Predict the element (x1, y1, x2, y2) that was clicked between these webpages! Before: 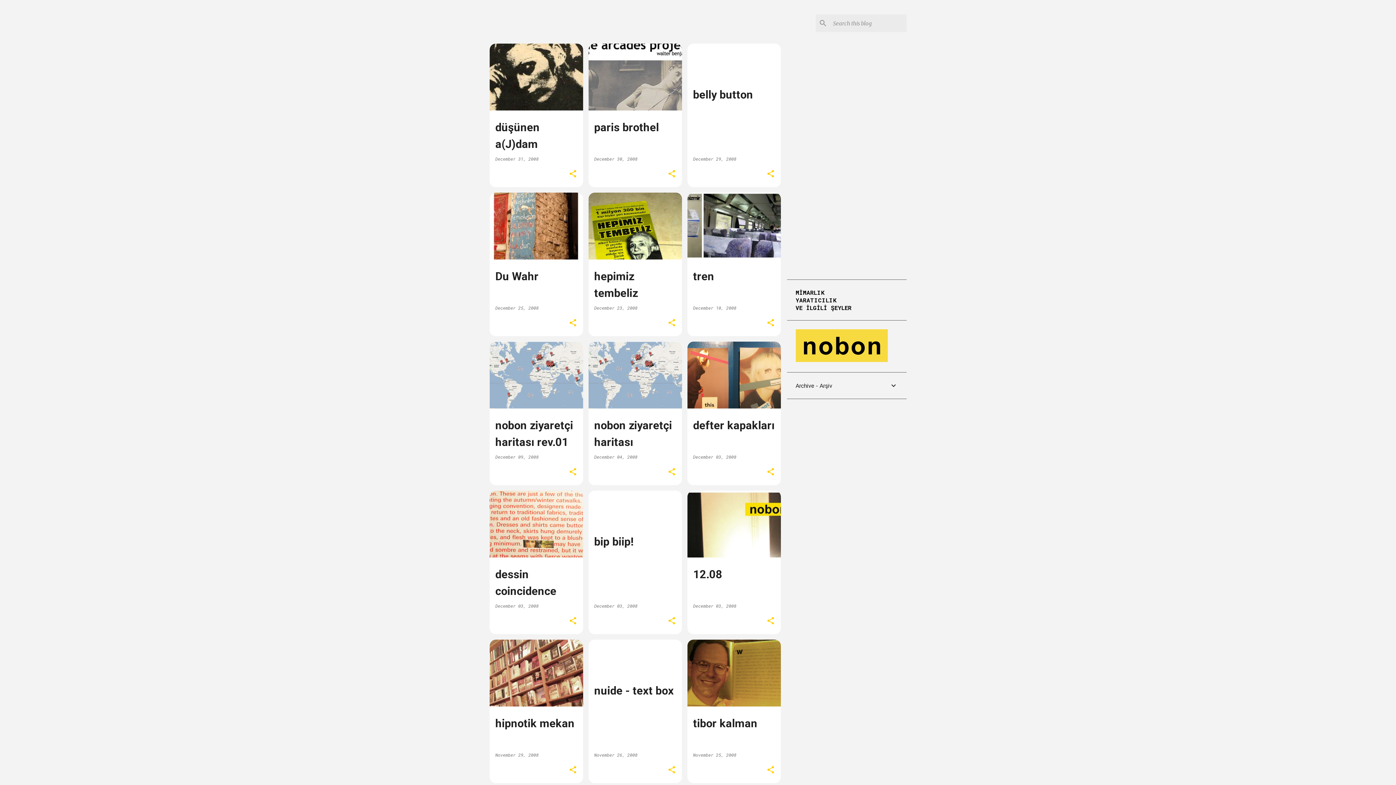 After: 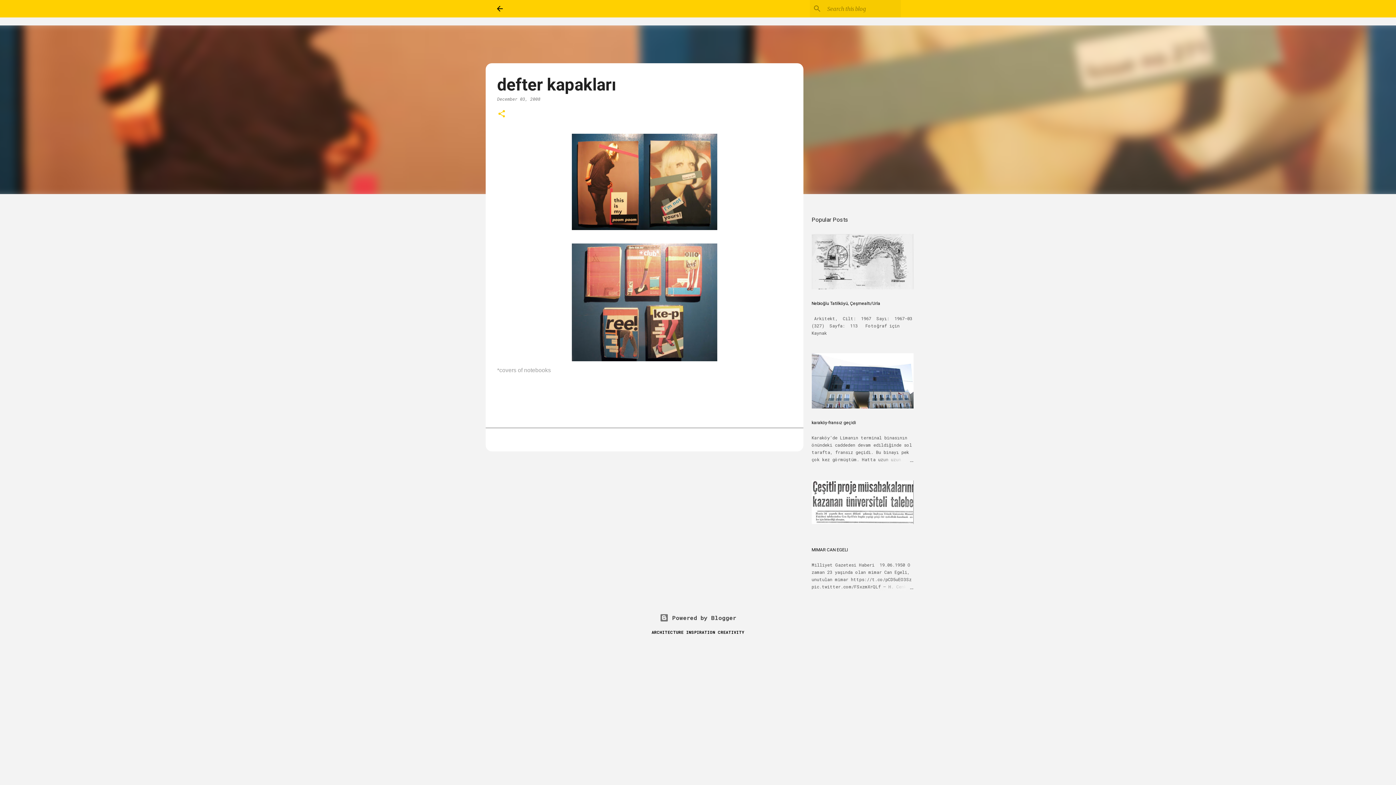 Action: label: December 03, 2008 bbox: (693, 454, 736, 460)